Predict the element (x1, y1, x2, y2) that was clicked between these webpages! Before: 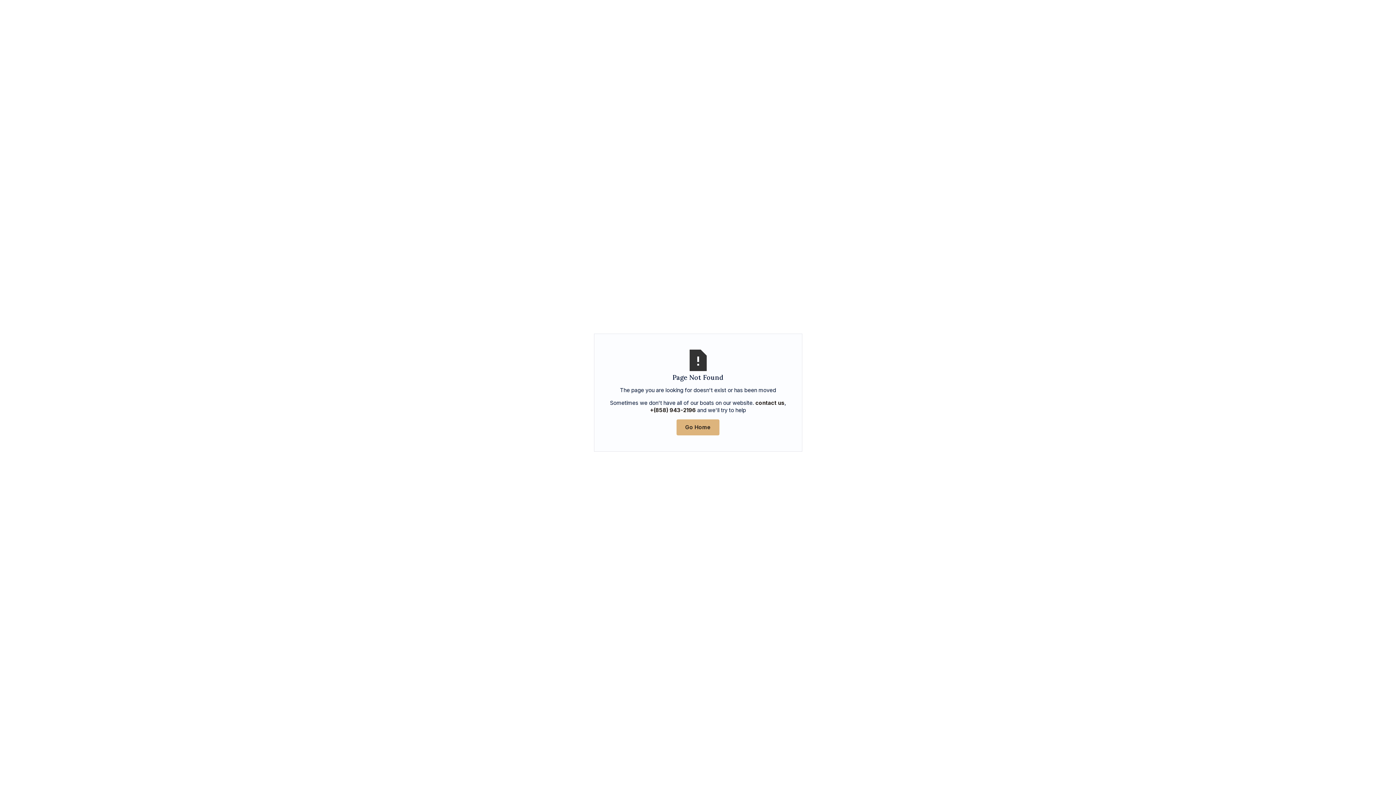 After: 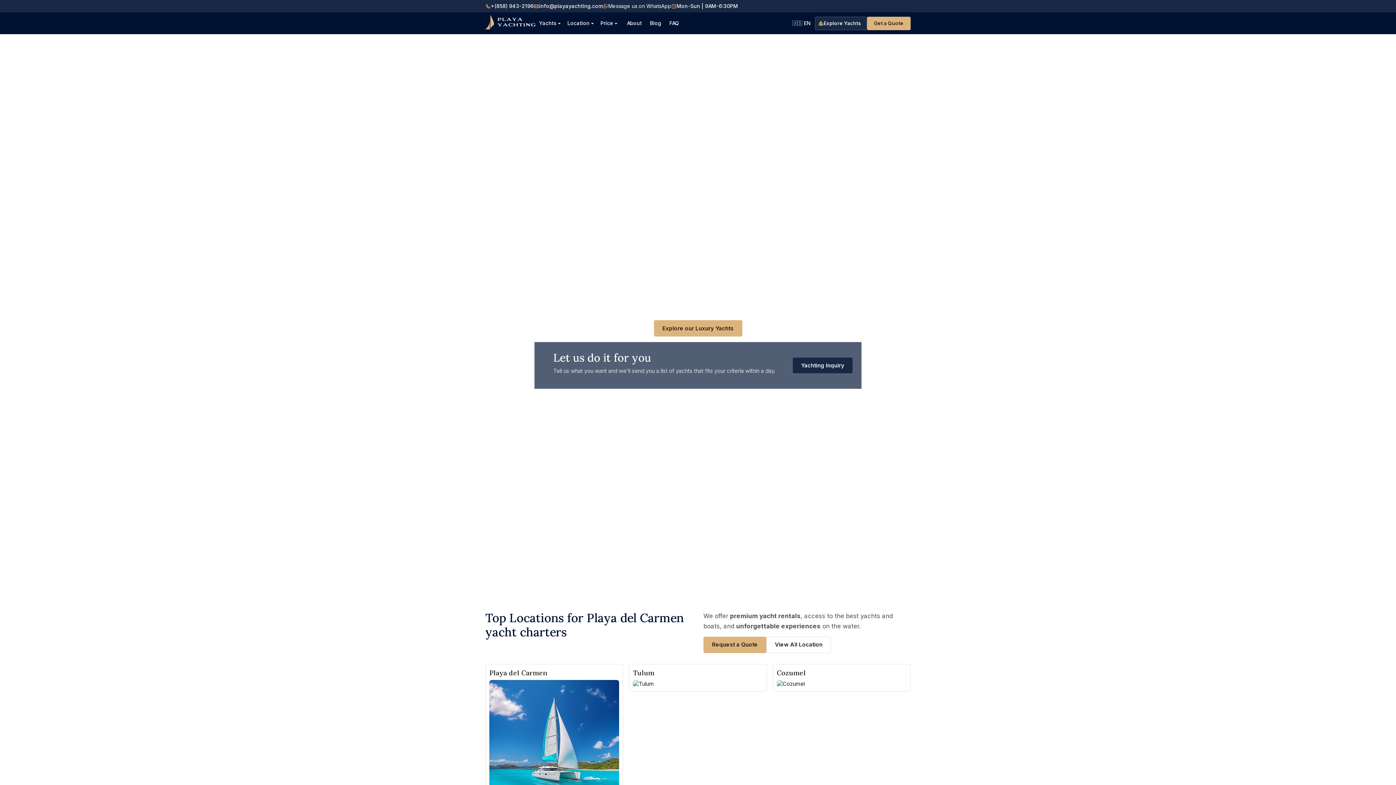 Action: label: Go Home bbox: (676, 419, 719, 435)